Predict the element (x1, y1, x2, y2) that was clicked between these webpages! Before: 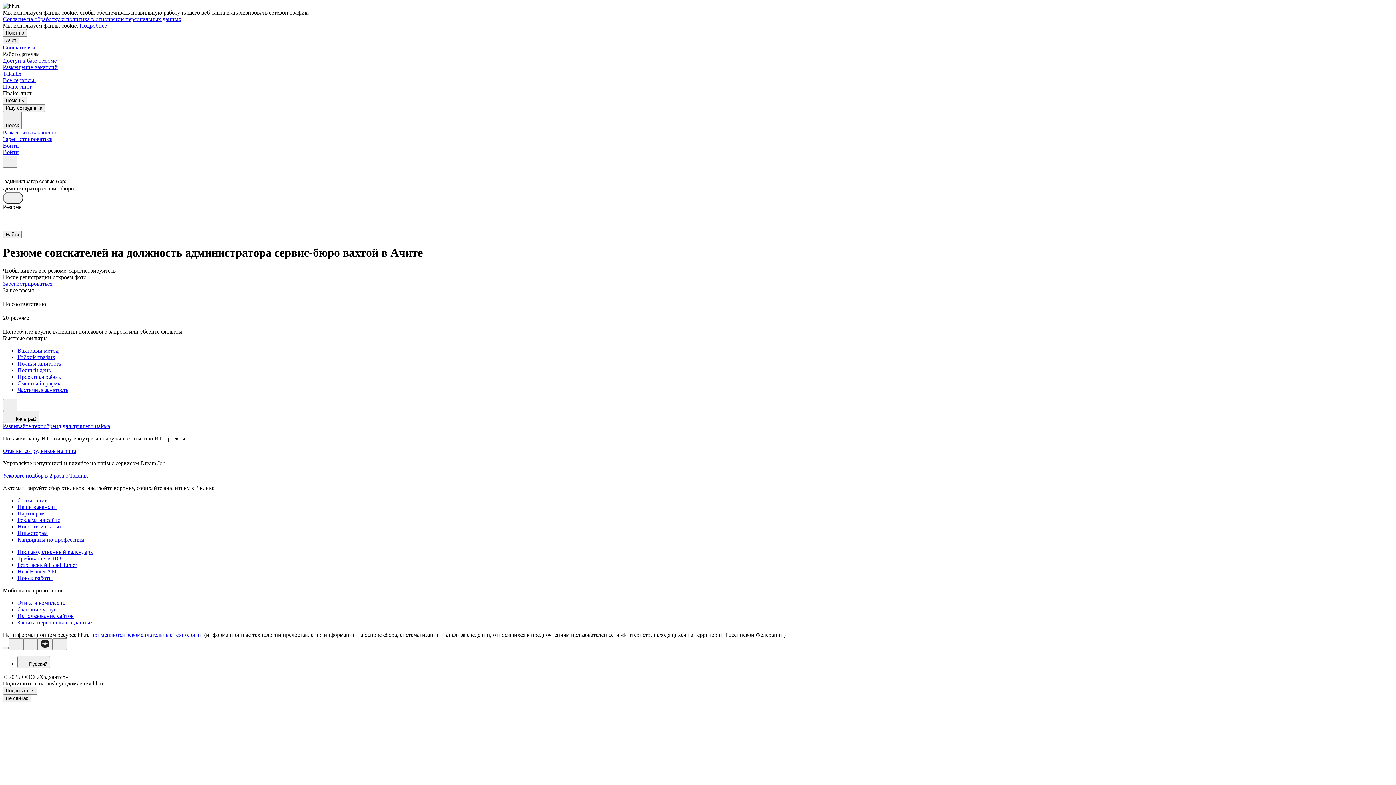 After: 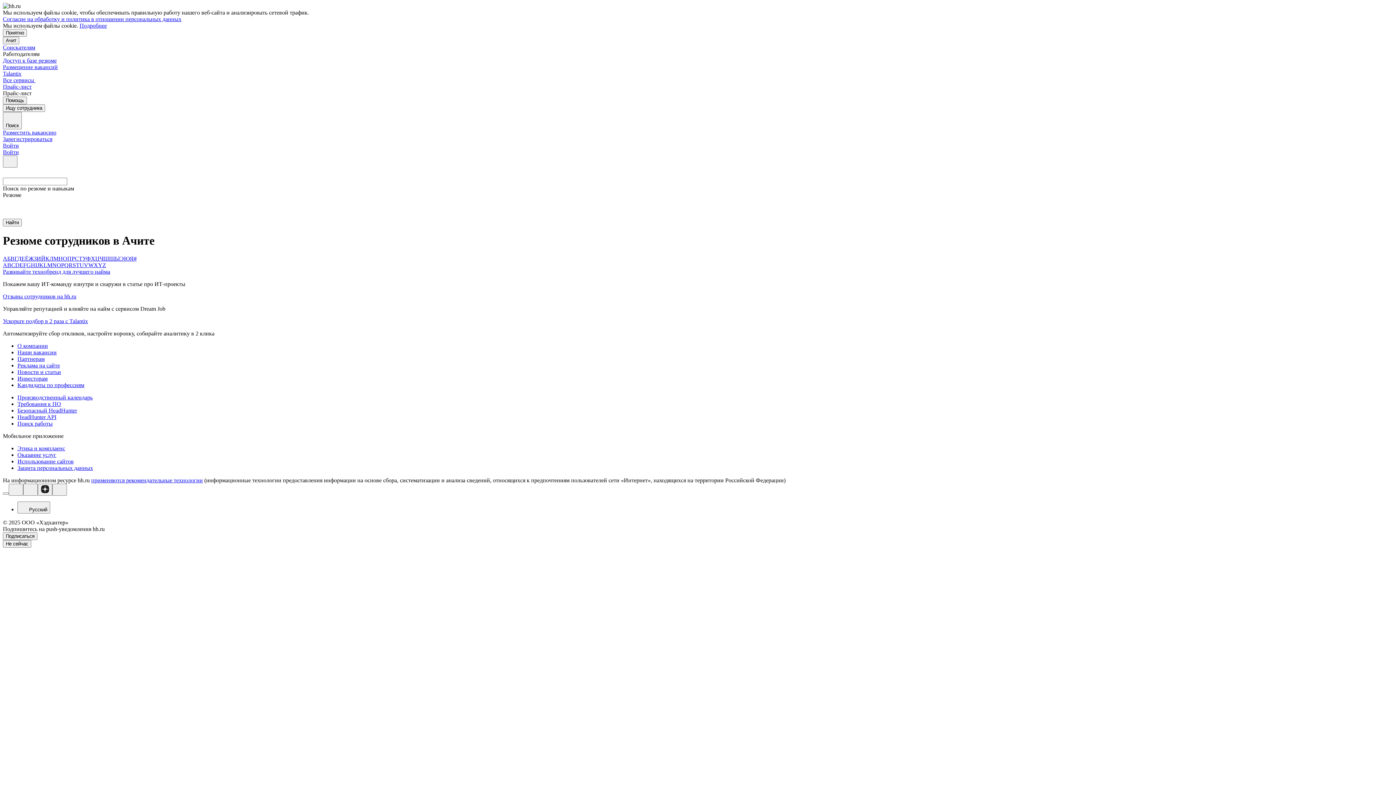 Action: bbox: (17, 536, 1393, 543) label: Кандидаты по профессиям